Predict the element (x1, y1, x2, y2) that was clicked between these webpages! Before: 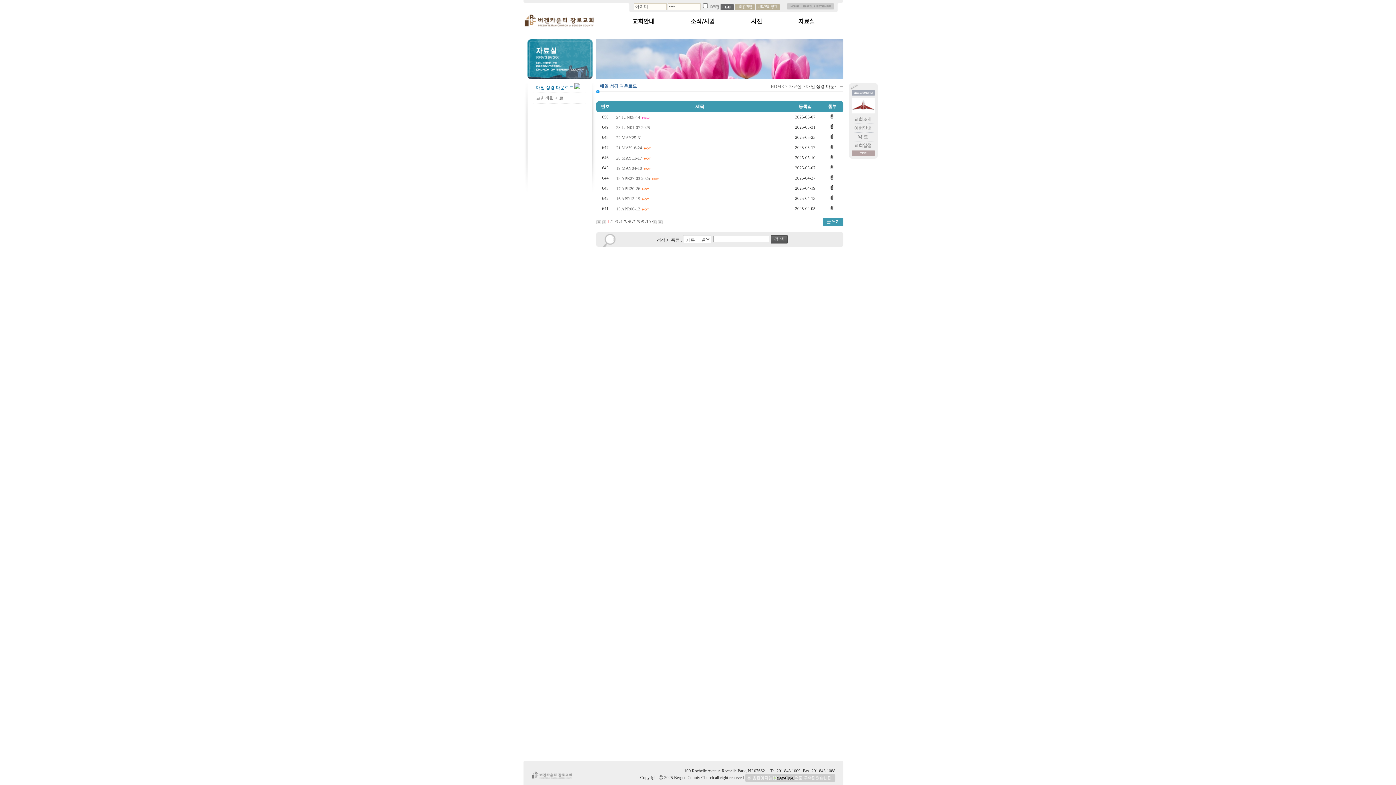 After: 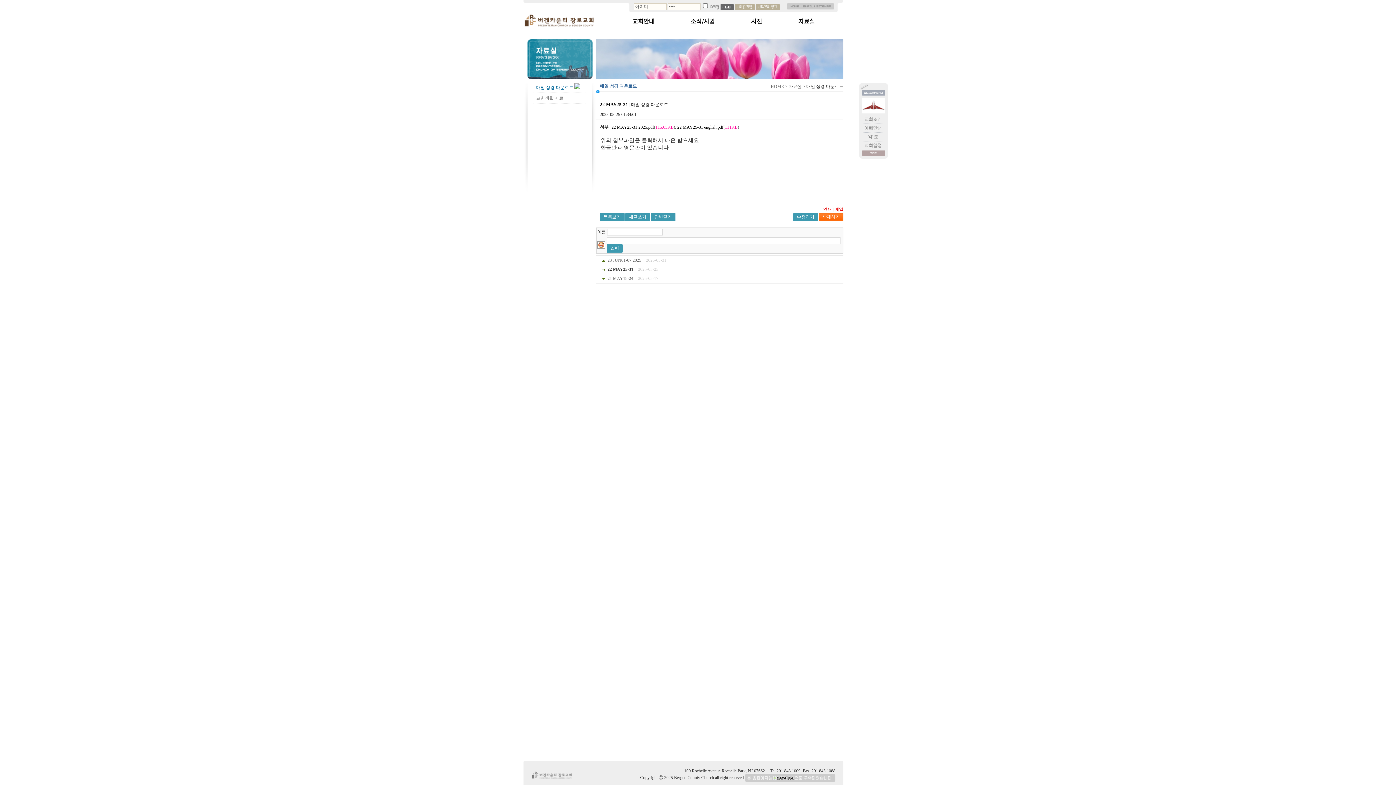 Action: bbox: (616, 135, 643, 140) label: 22 MAY25-31 